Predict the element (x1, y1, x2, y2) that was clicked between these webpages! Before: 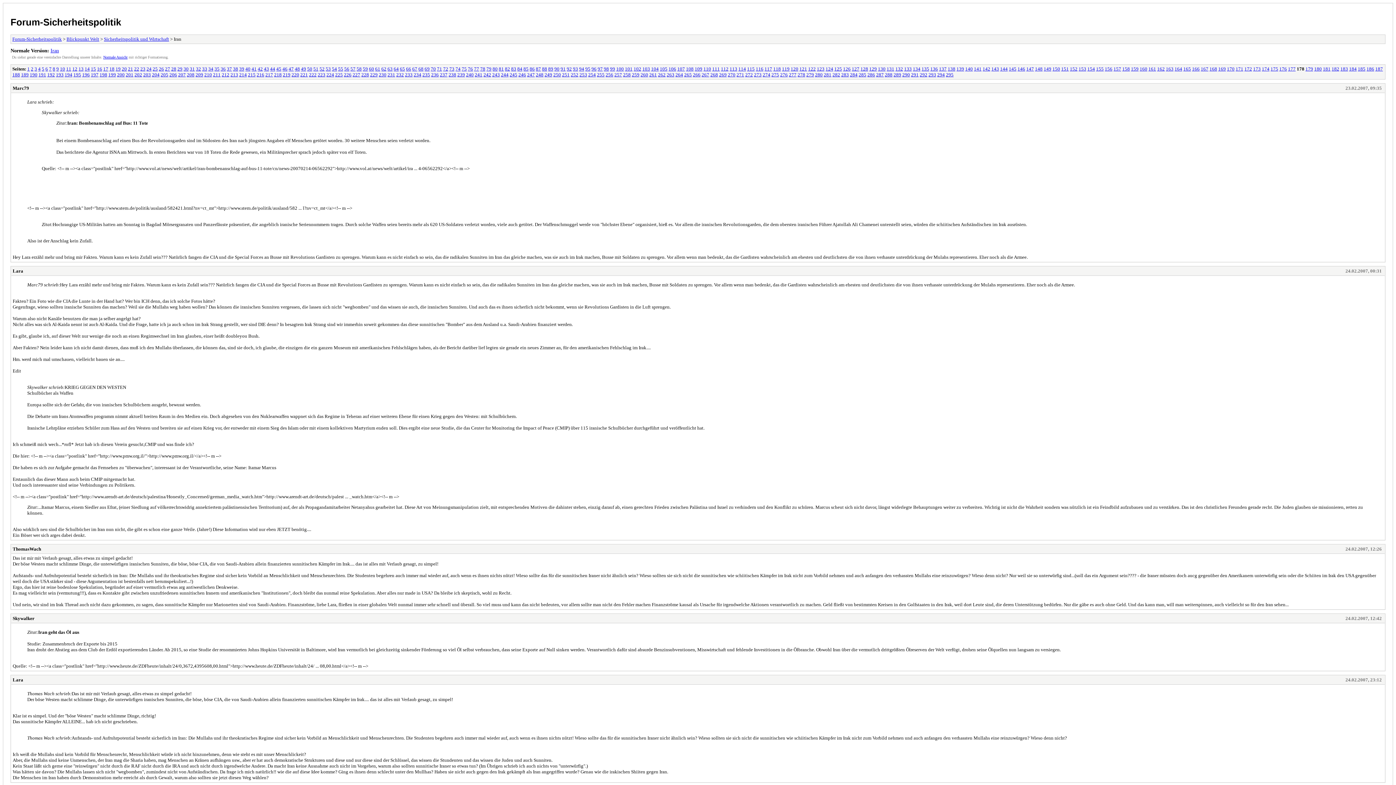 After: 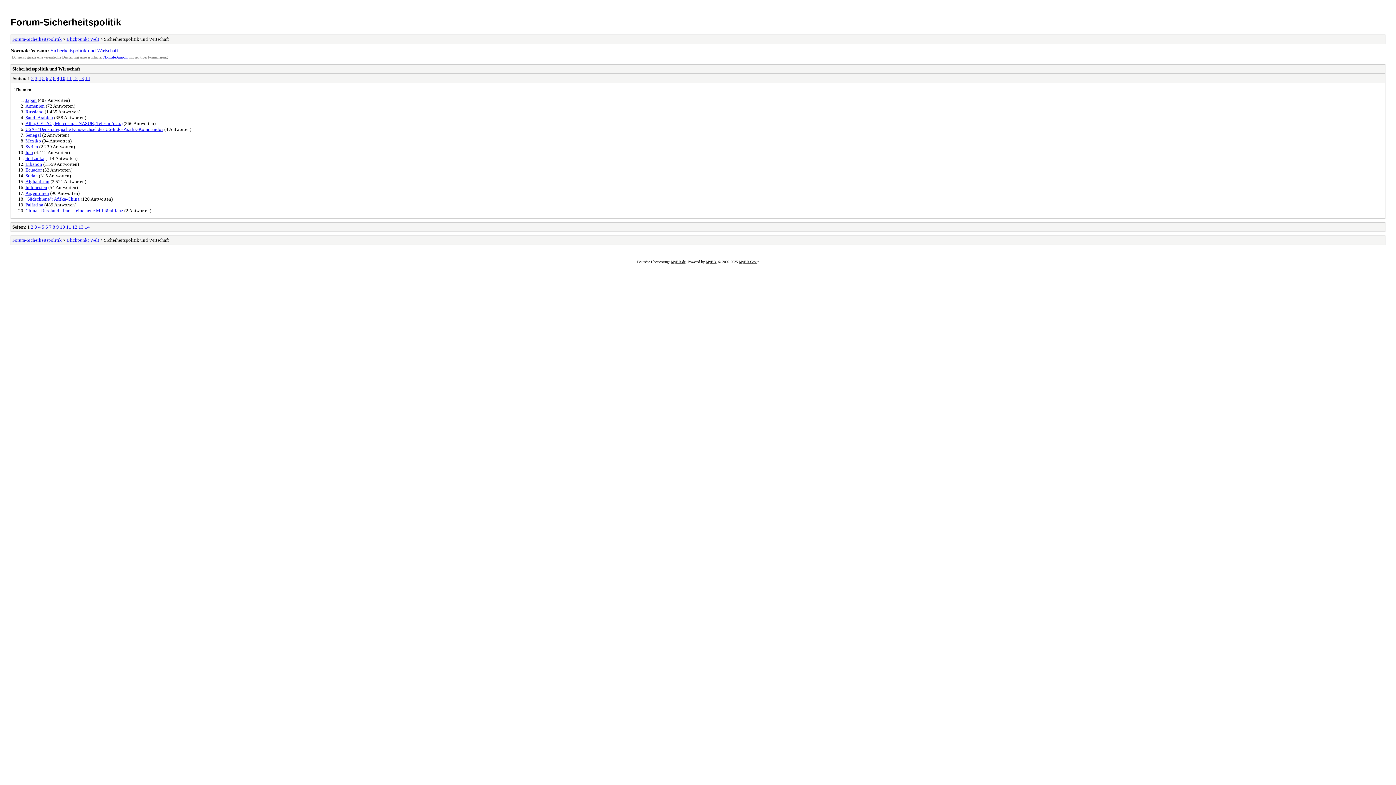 Action: bbox: (104, 36, 169, 41) label: Sicherheitspolitik und Wirtschaft